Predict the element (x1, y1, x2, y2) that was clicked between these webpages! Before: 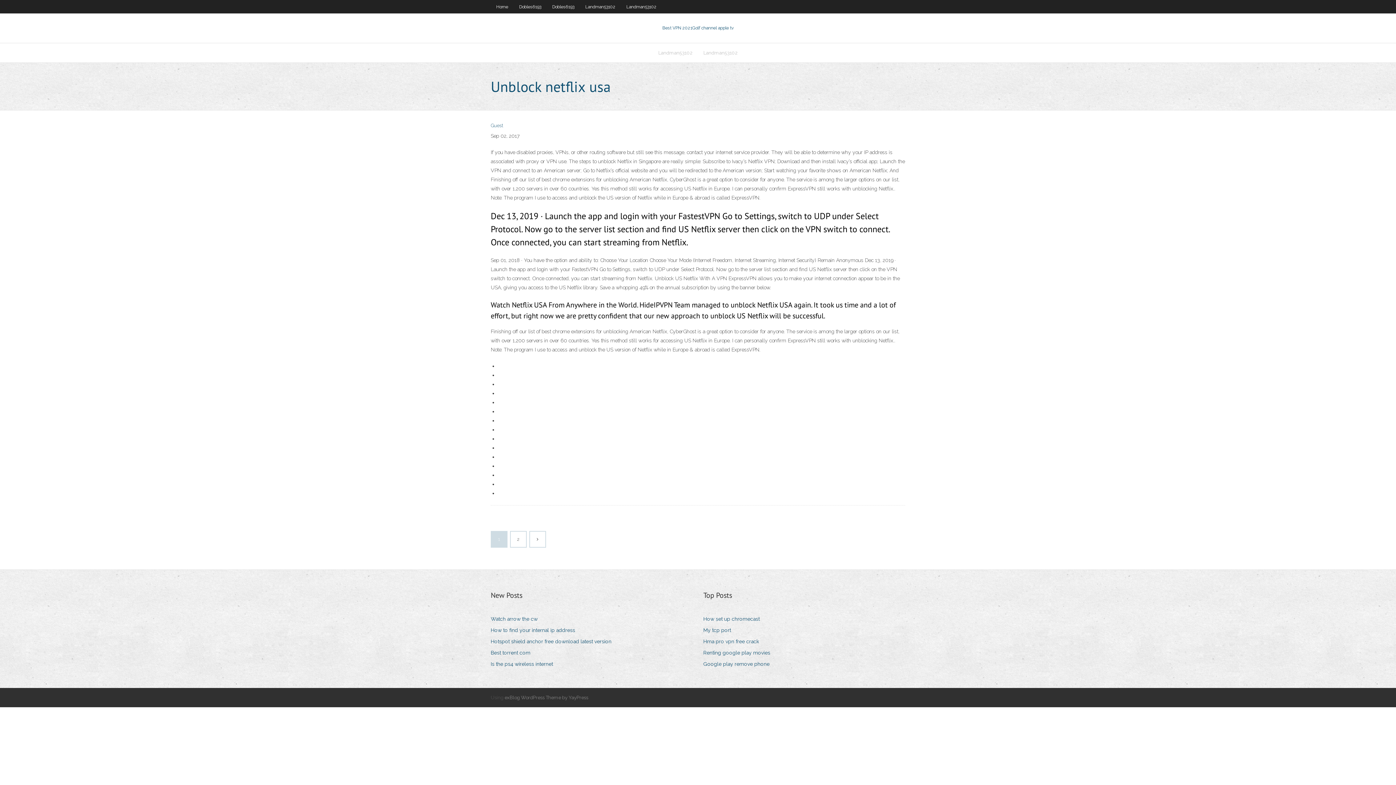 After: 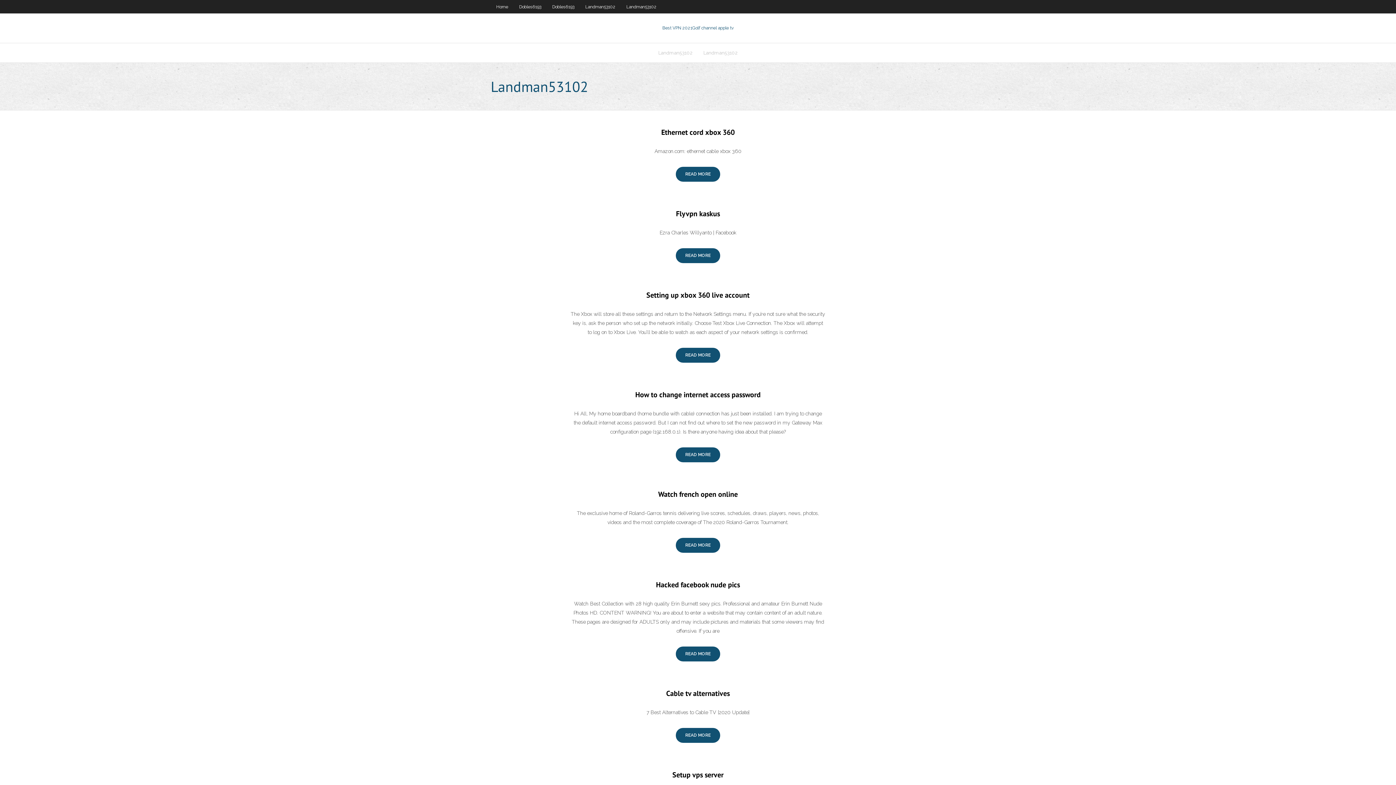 Action: bbox: (698, 43, 743, 62) label: Landman53102